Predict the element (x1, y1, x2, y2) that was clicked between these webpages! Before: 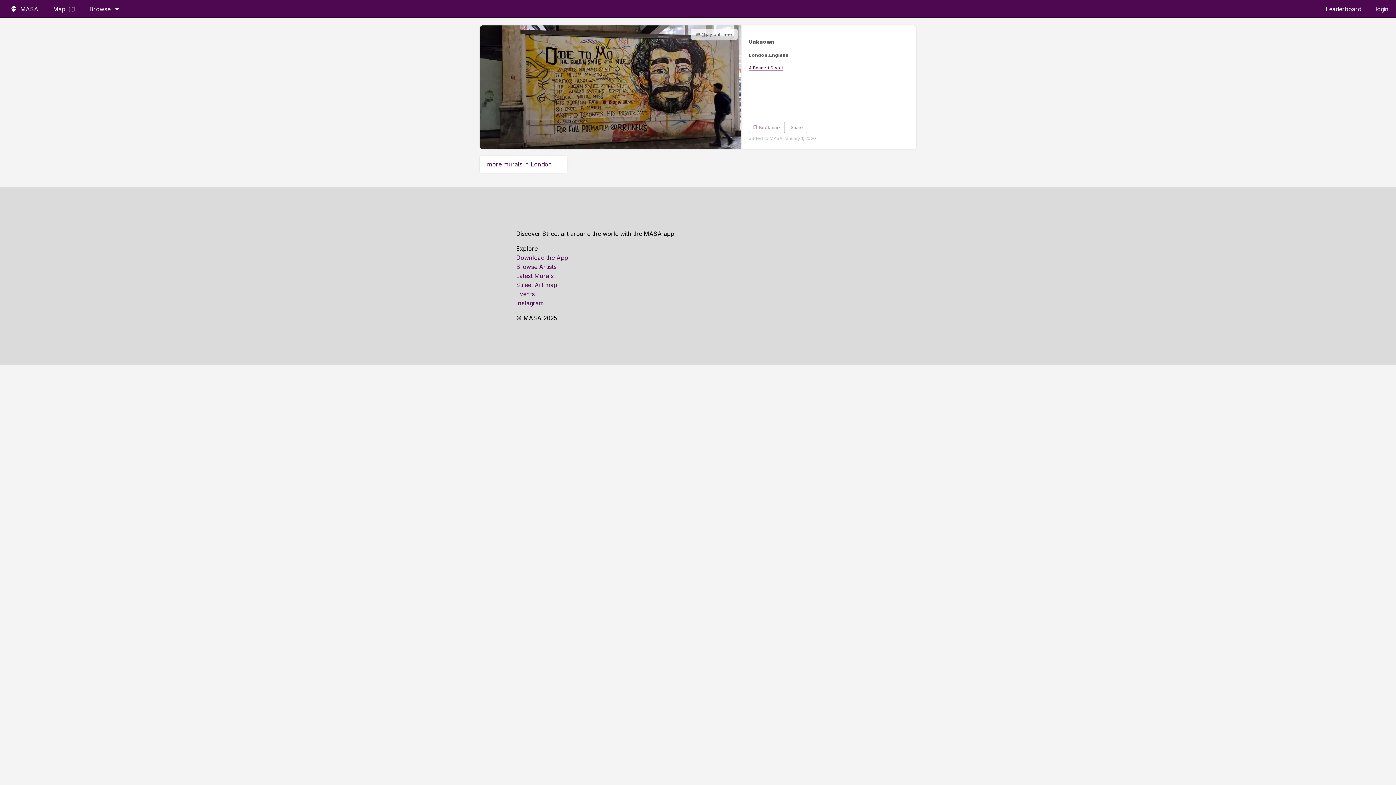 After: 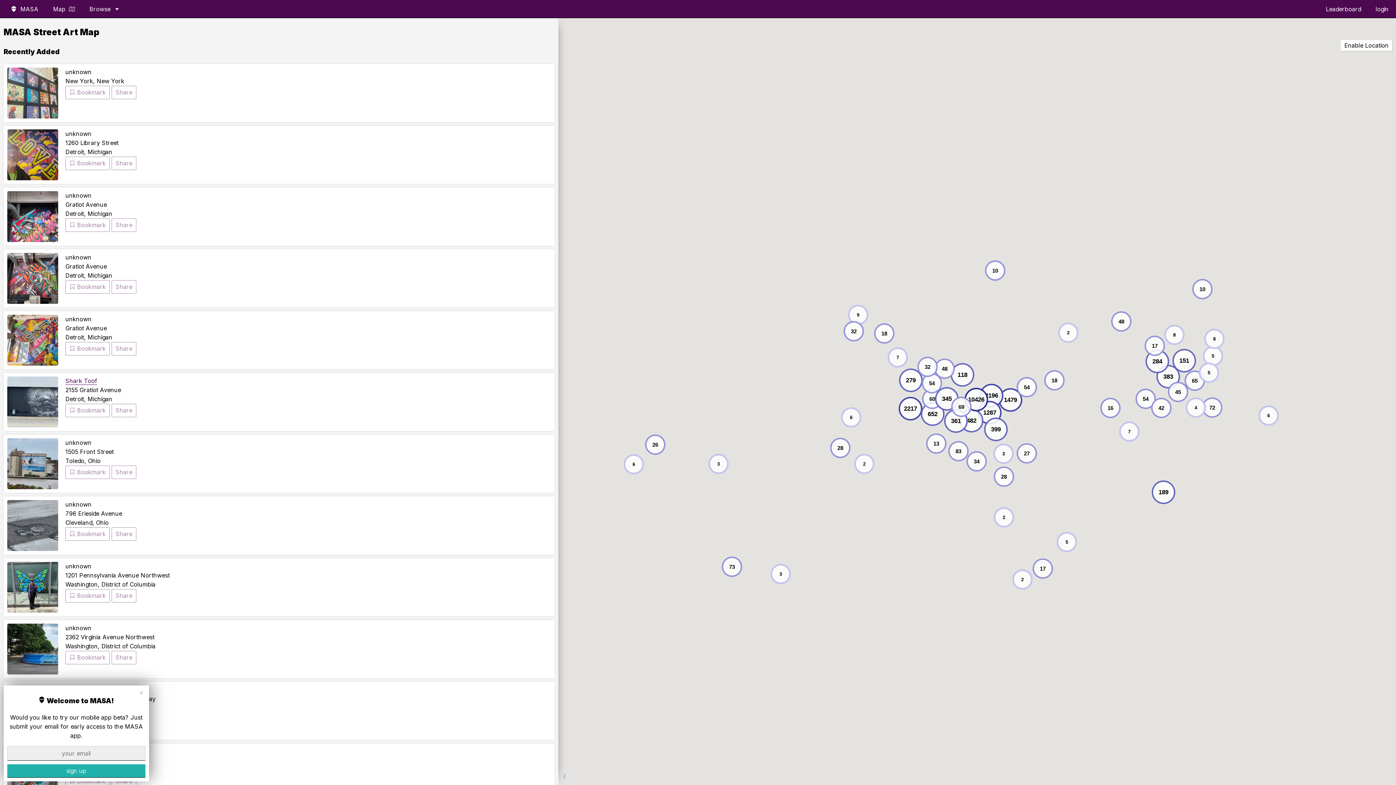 Action: bbox: (45, 0, 82, 17) label: Map